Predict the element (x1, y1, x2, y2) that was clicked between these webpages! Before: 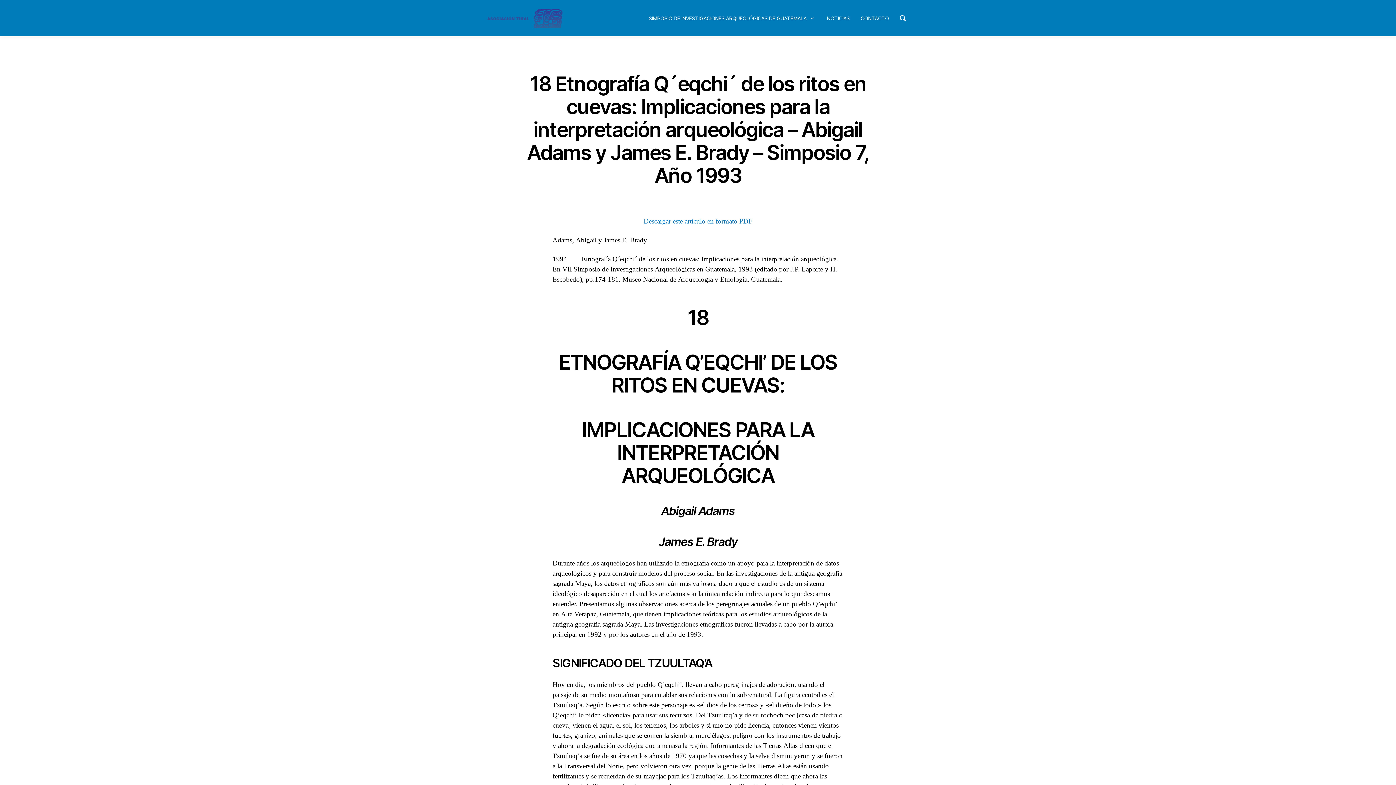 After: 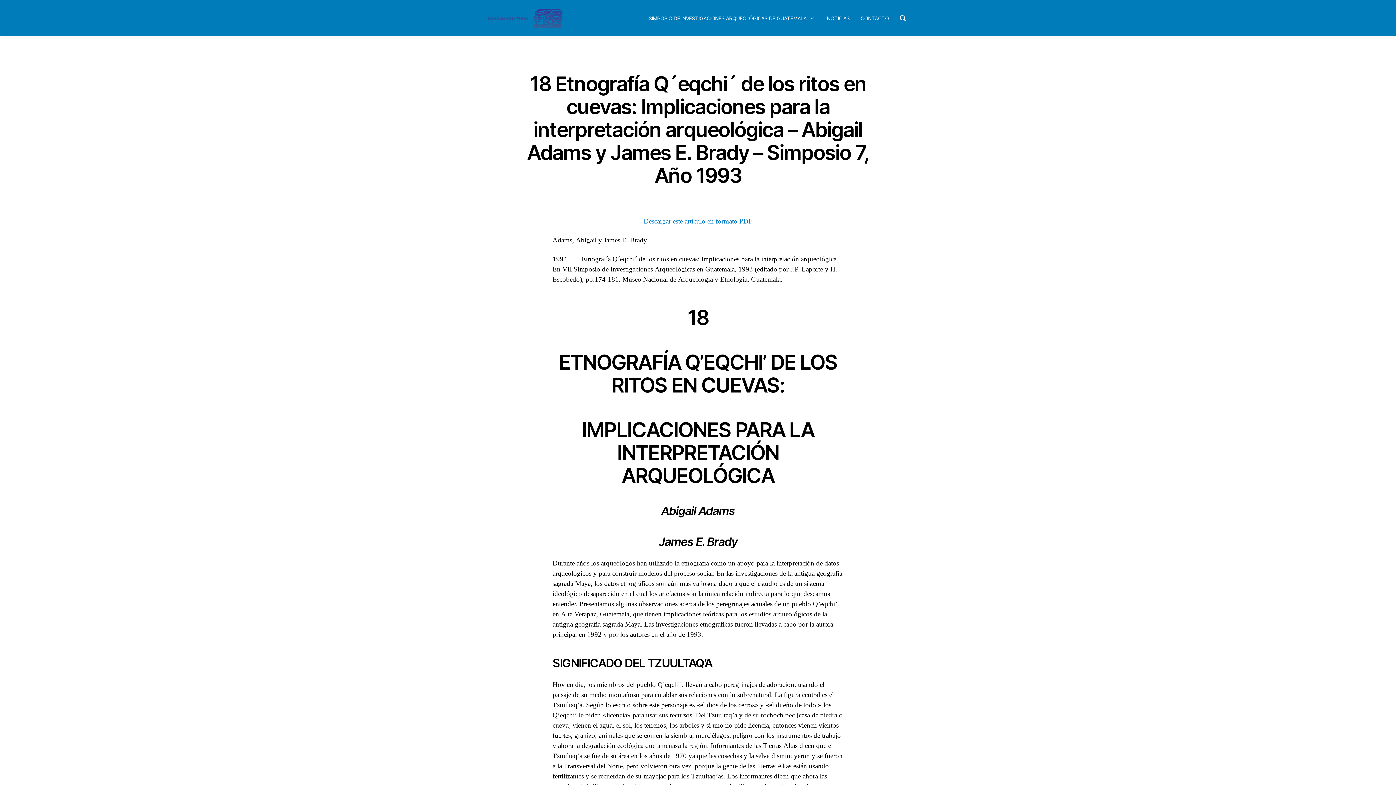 Action: bbox: (643, 217, 752, 225) label: Descargar este artículo en formato PDF